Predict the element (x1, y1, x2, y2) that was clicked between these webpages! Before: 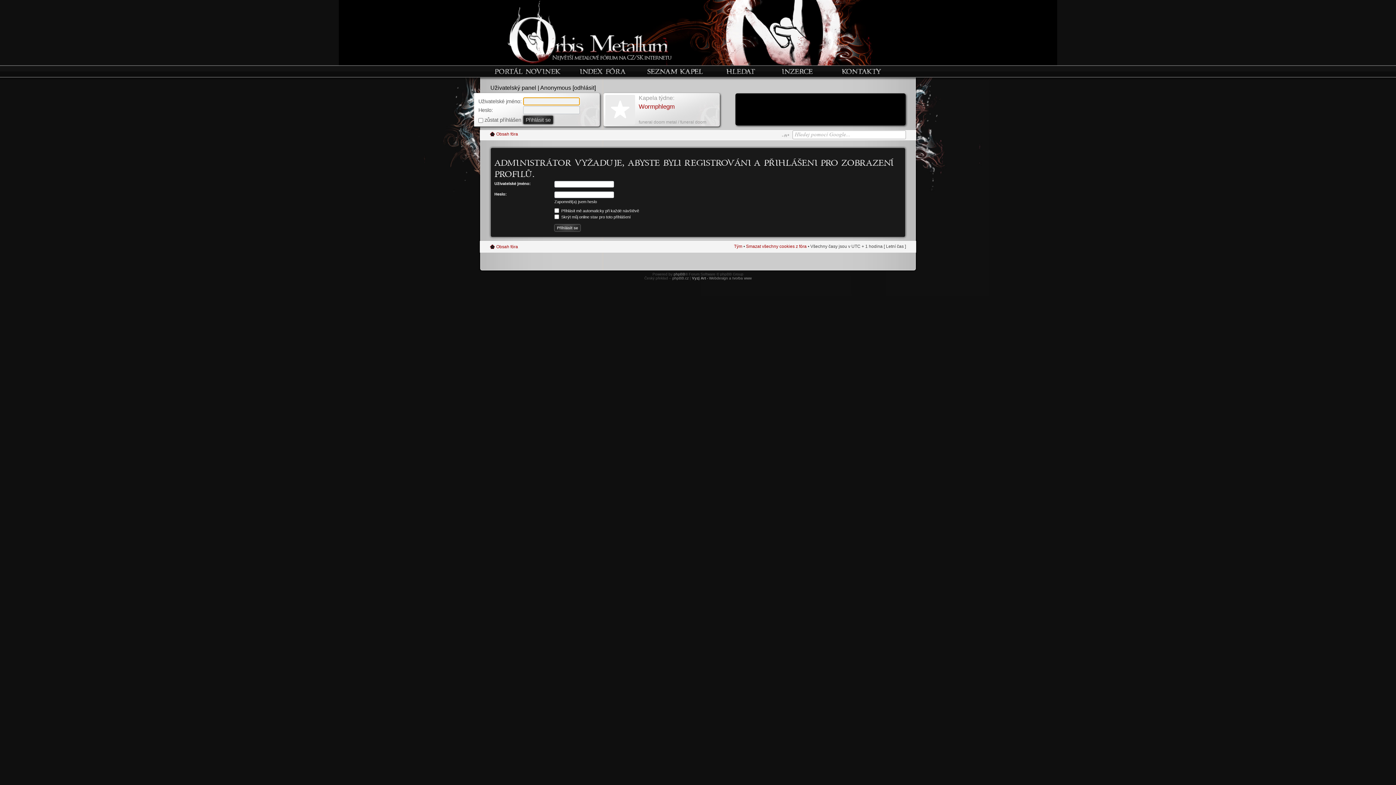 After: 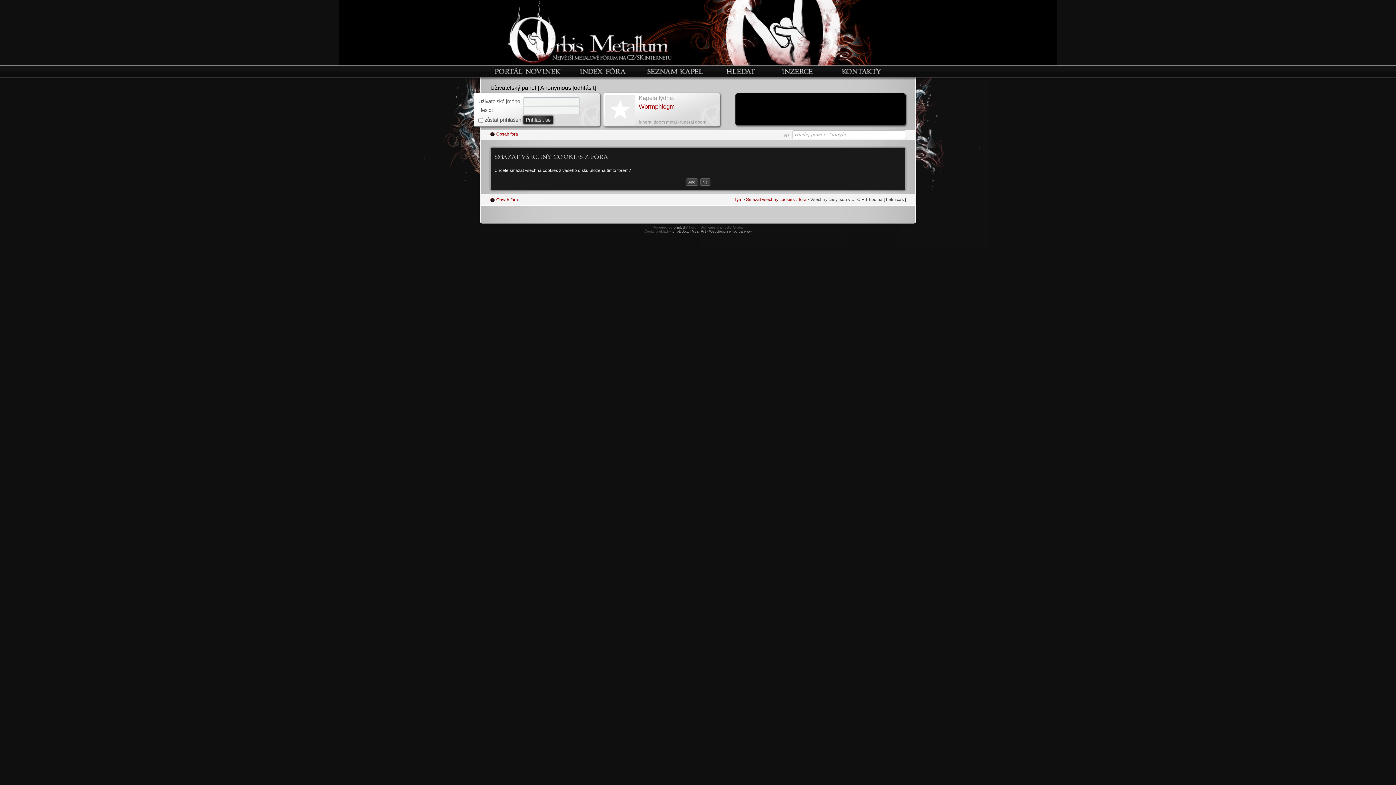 Action: label: Smazat všechny cookies z fóra bbox: (746, 244, 806, 249)